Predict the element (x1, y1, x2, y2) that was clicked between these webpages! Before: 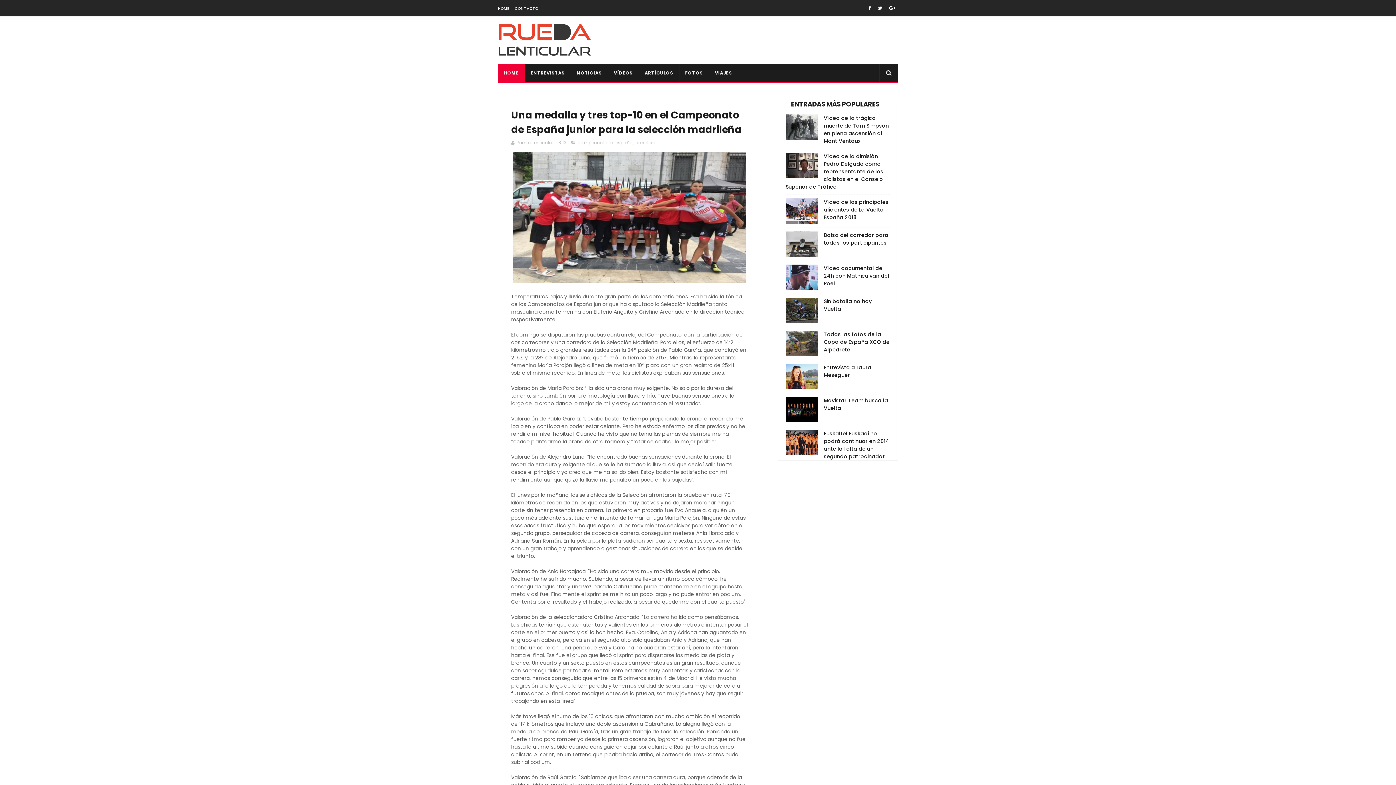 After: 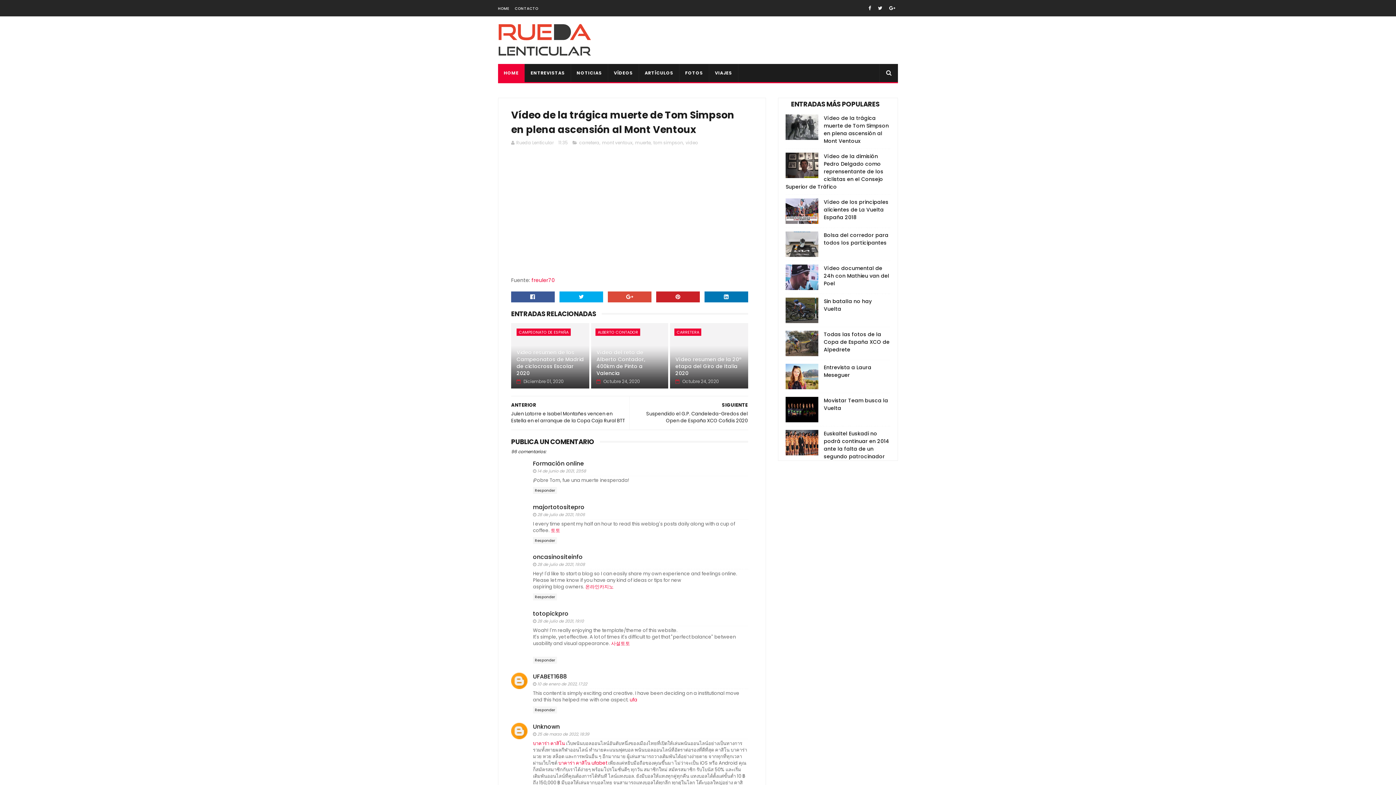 Action: label: Vídeo de la trágica muerte de Tom Simpson en plena ascensión al Mont Ventoux bbox: (824, 114, 889, 144)